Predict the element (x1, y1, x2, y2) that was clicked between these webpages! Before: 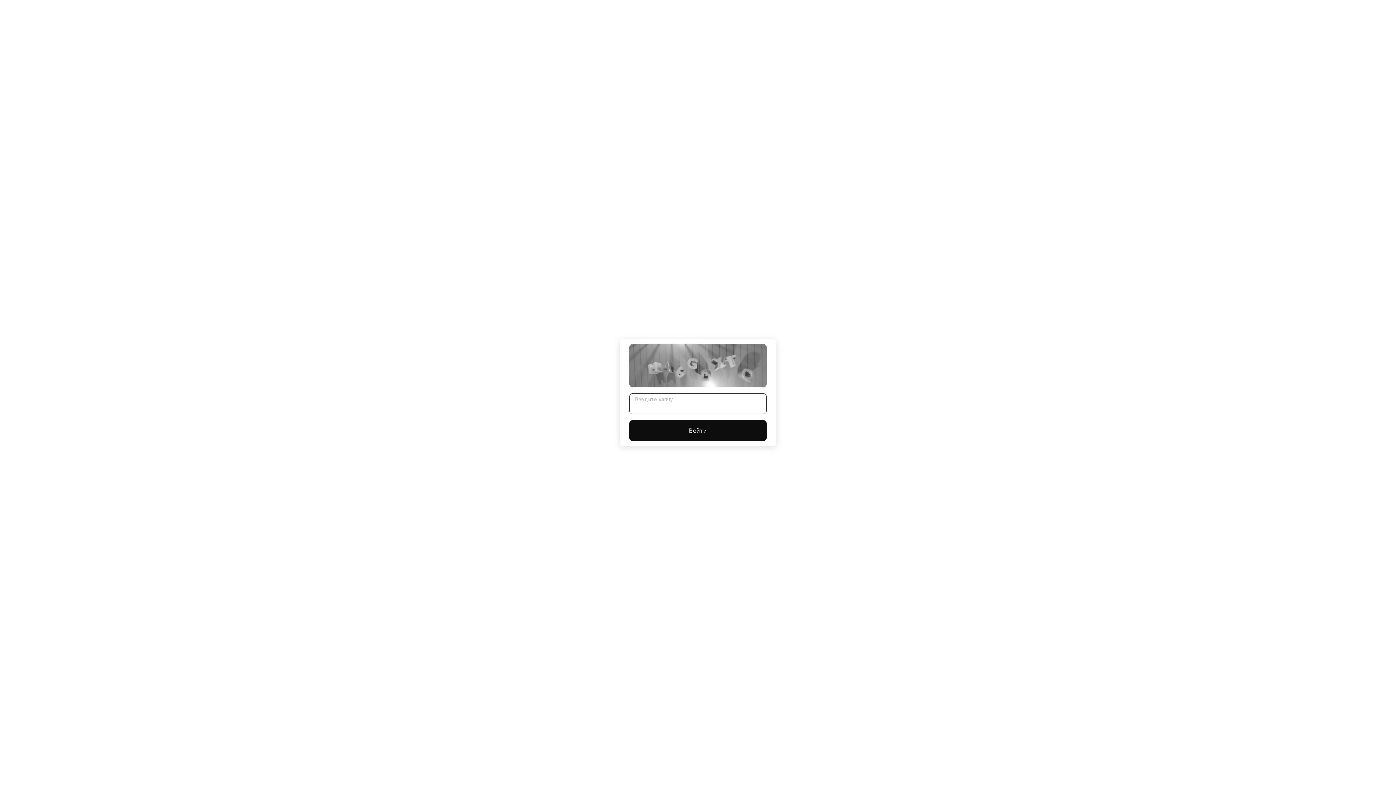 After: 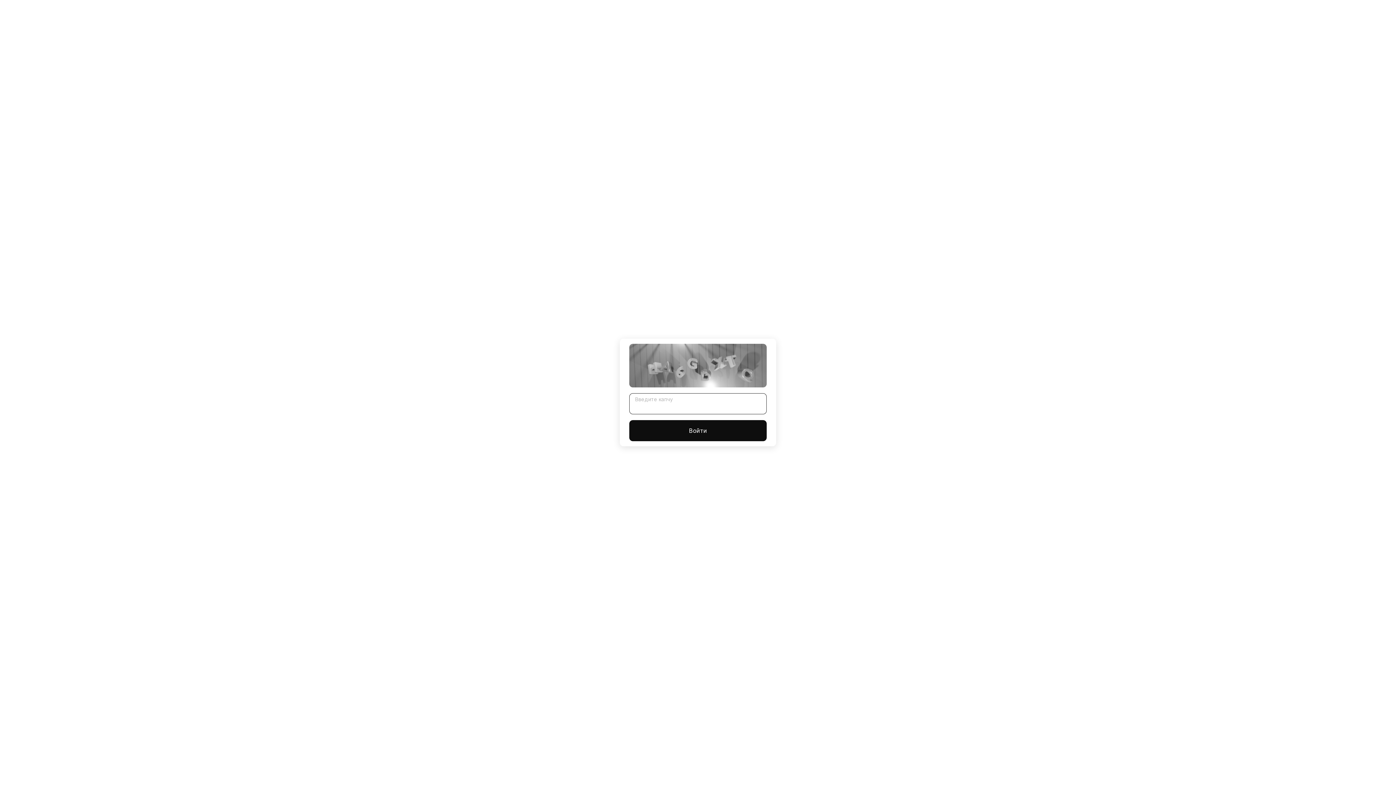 Action: label: Войти bbox: (629, 420, 766, 441)